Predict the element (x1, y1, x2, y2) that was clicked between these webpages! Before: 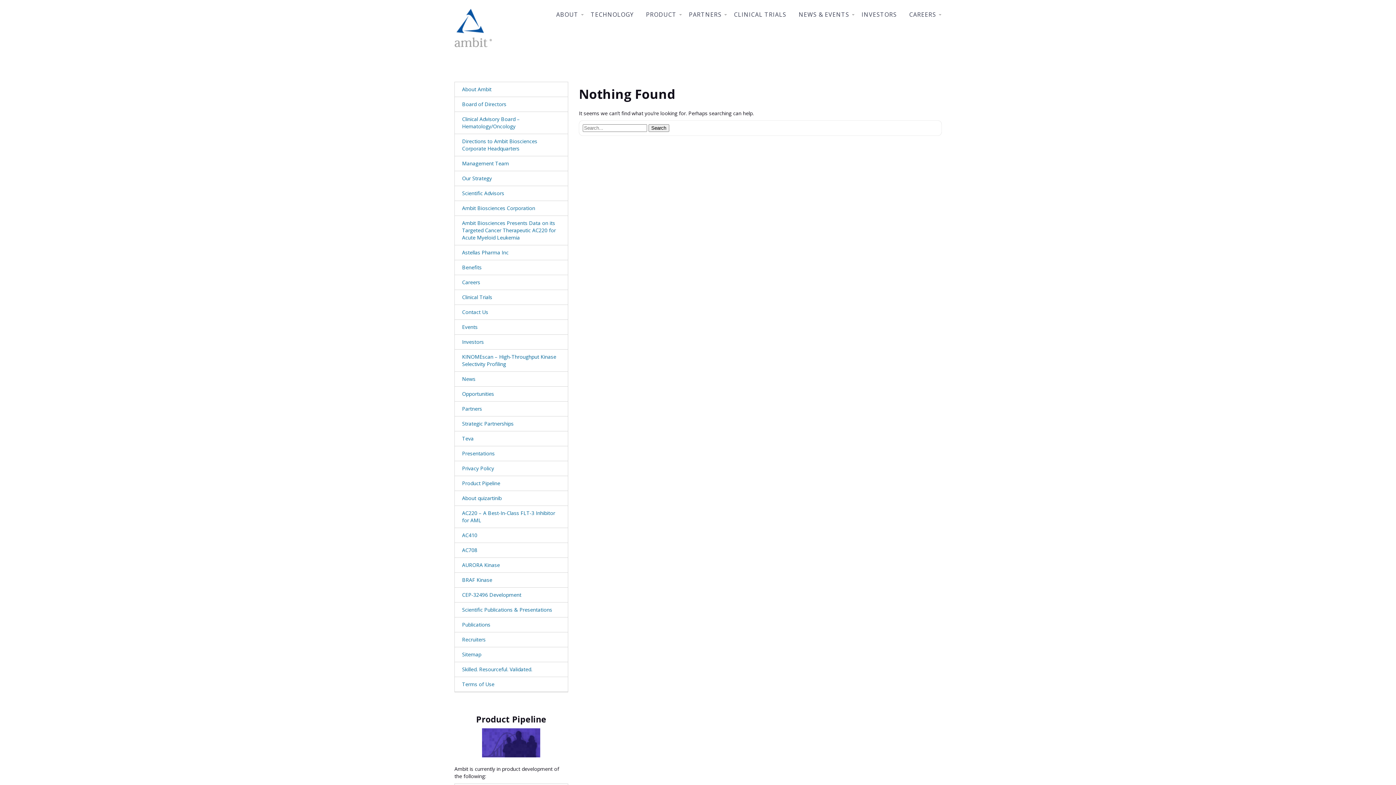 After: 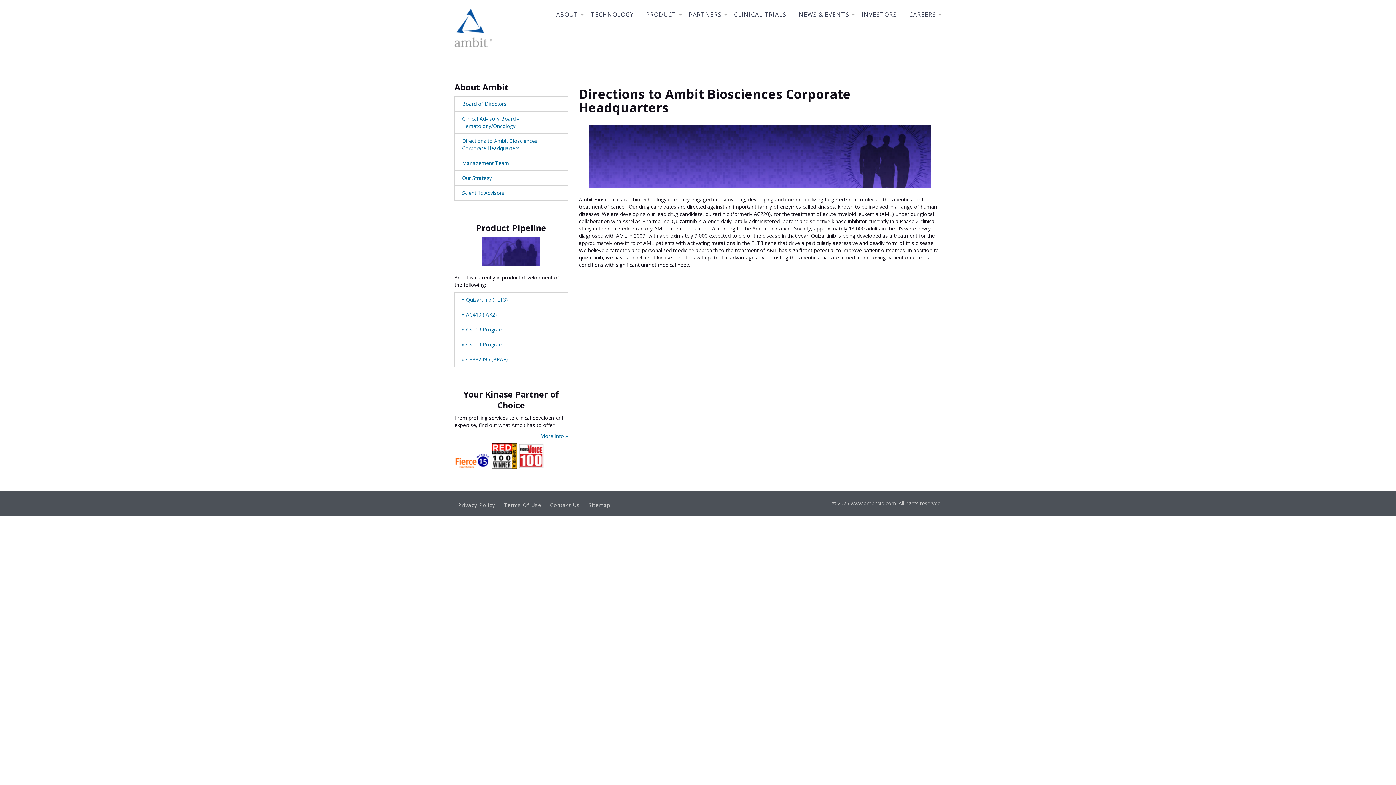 Action: bbox: (454, 137, 567, 152) label: Directions to Ambit Biosciences Corporate Headquarters